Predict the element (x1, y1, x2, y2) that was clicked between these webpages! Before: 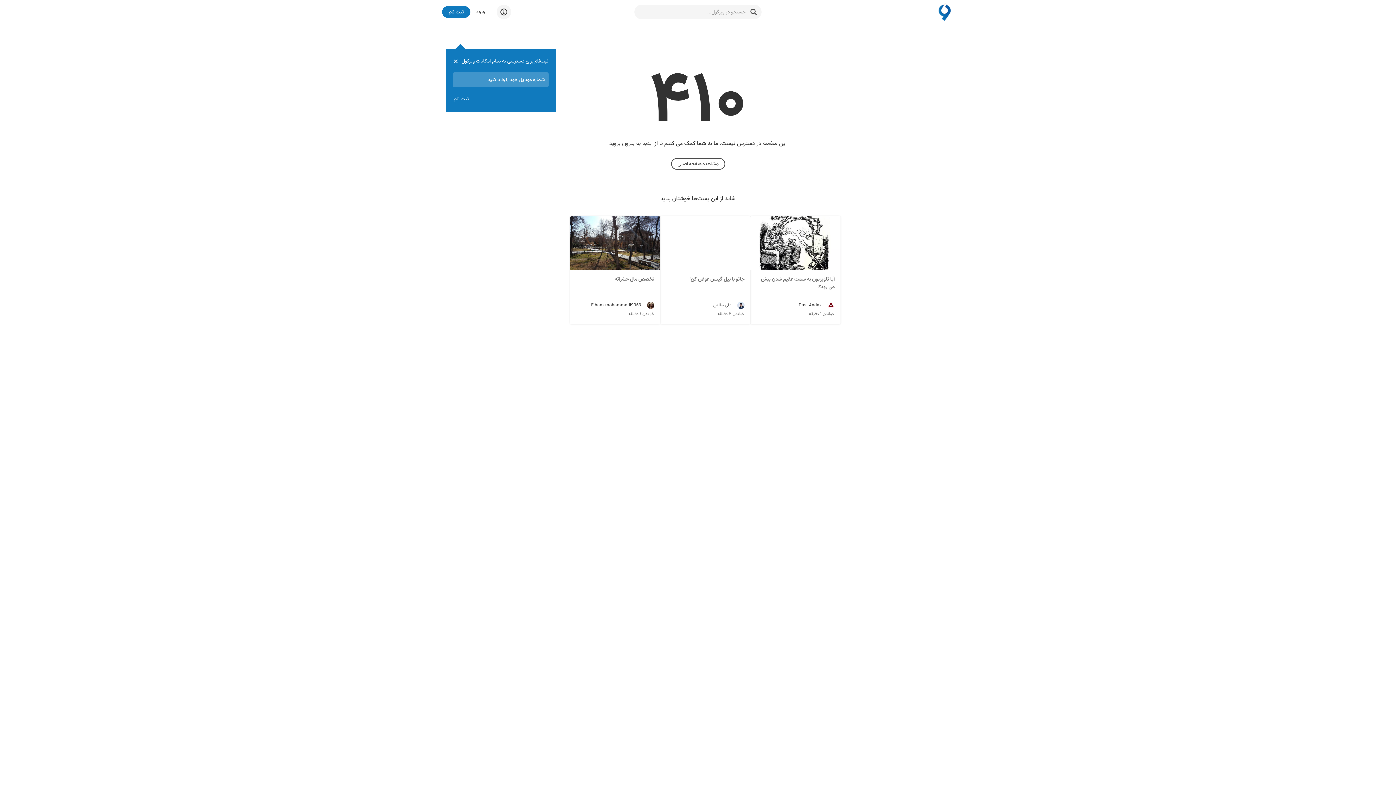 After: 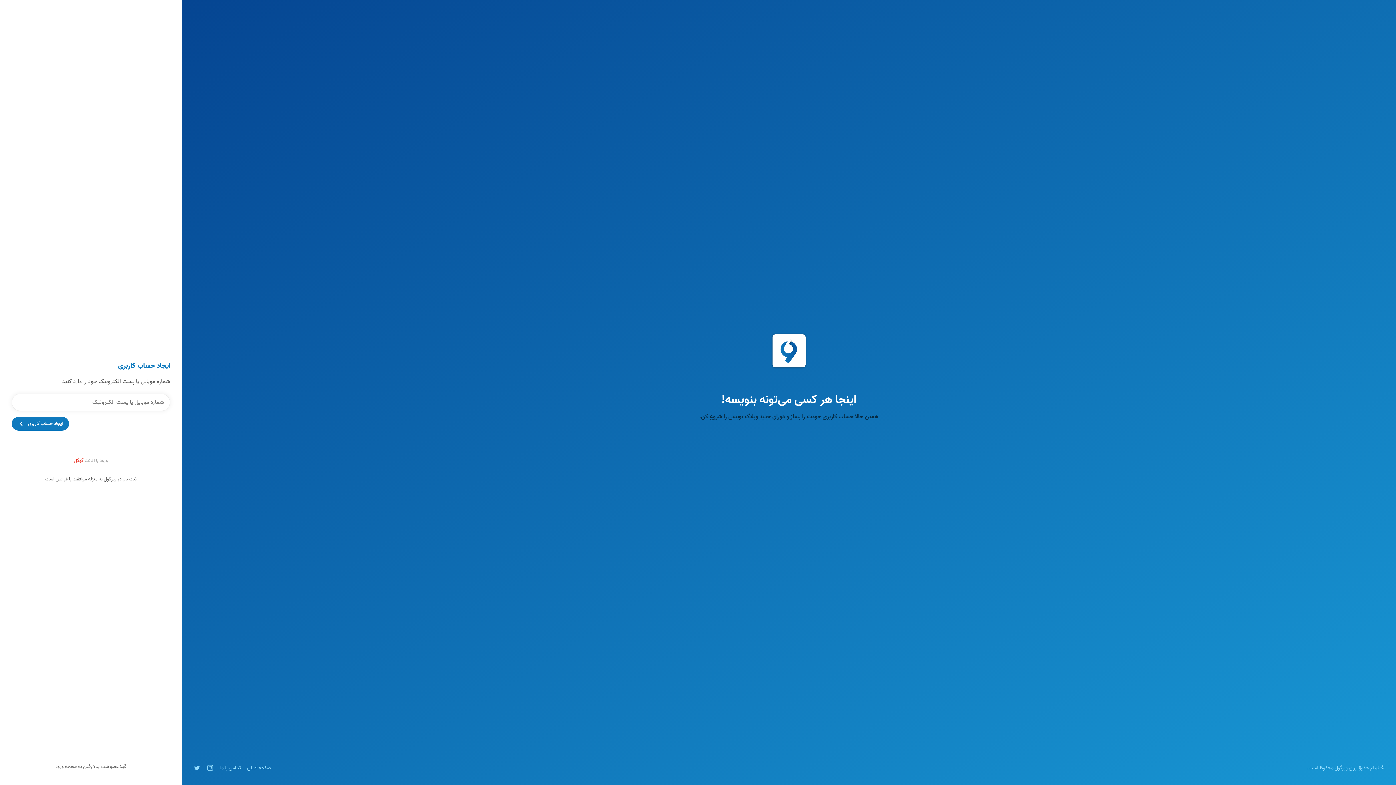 Action: bbox: (442, 6, 470, 17) label: ثبت نام